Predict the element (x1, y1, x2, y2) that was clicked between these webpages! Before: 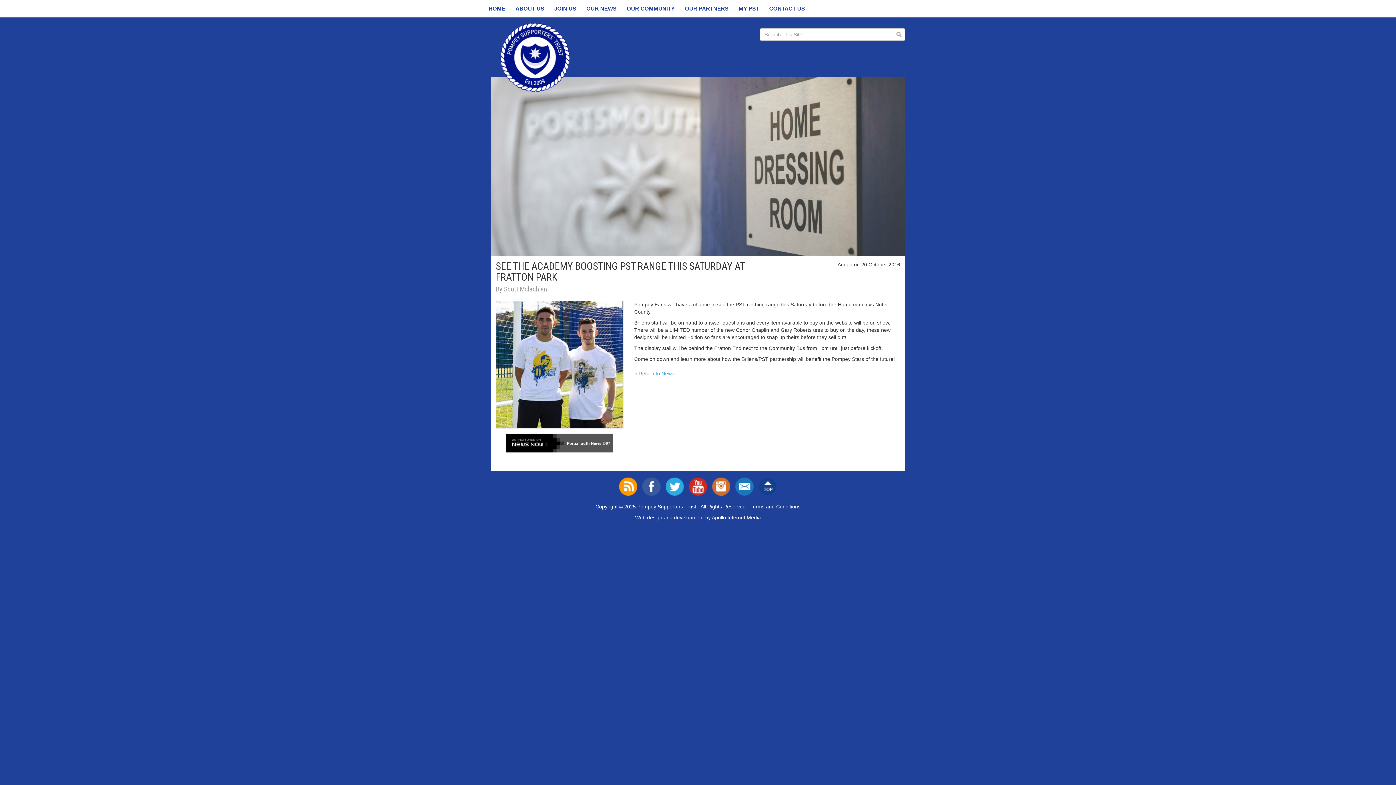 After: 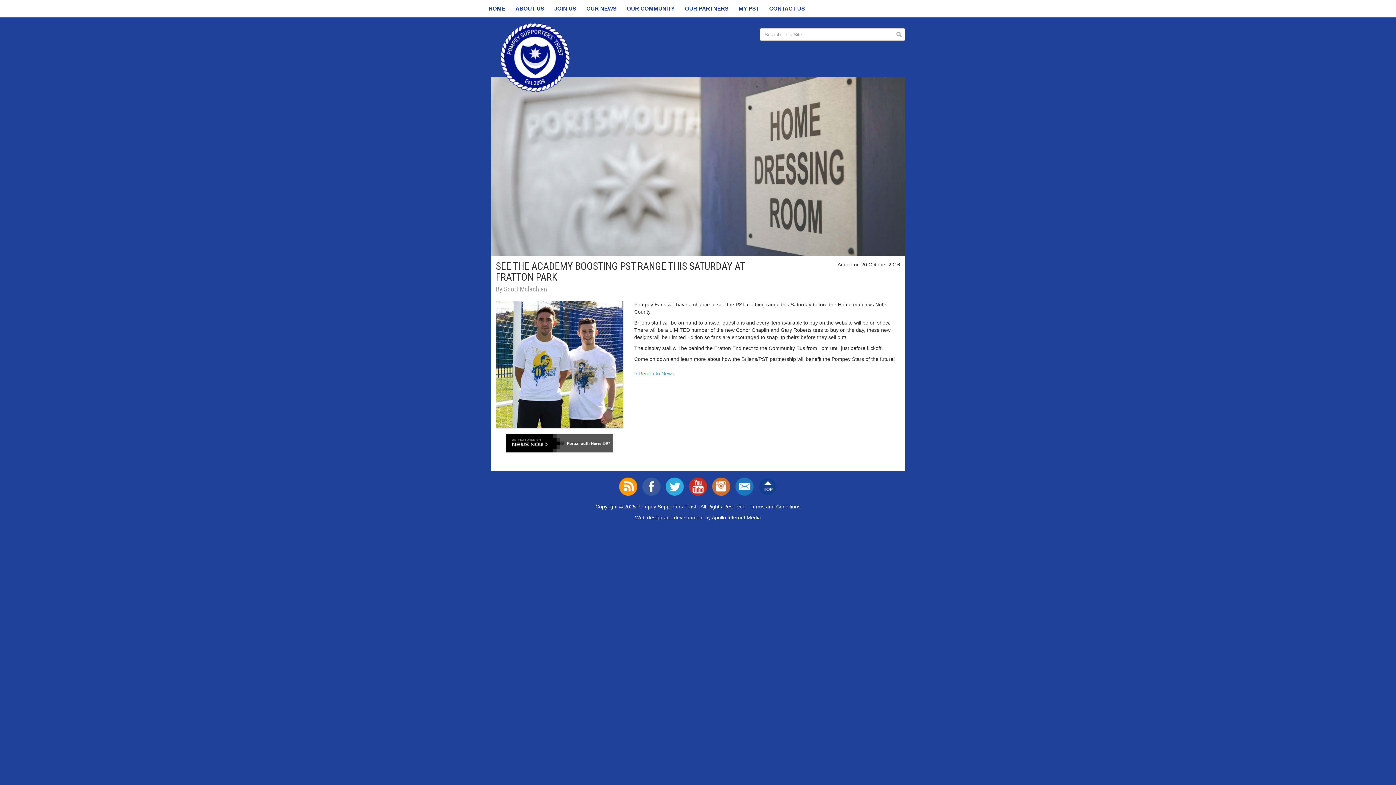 Action: bbox: (665, 477, 684, 496)